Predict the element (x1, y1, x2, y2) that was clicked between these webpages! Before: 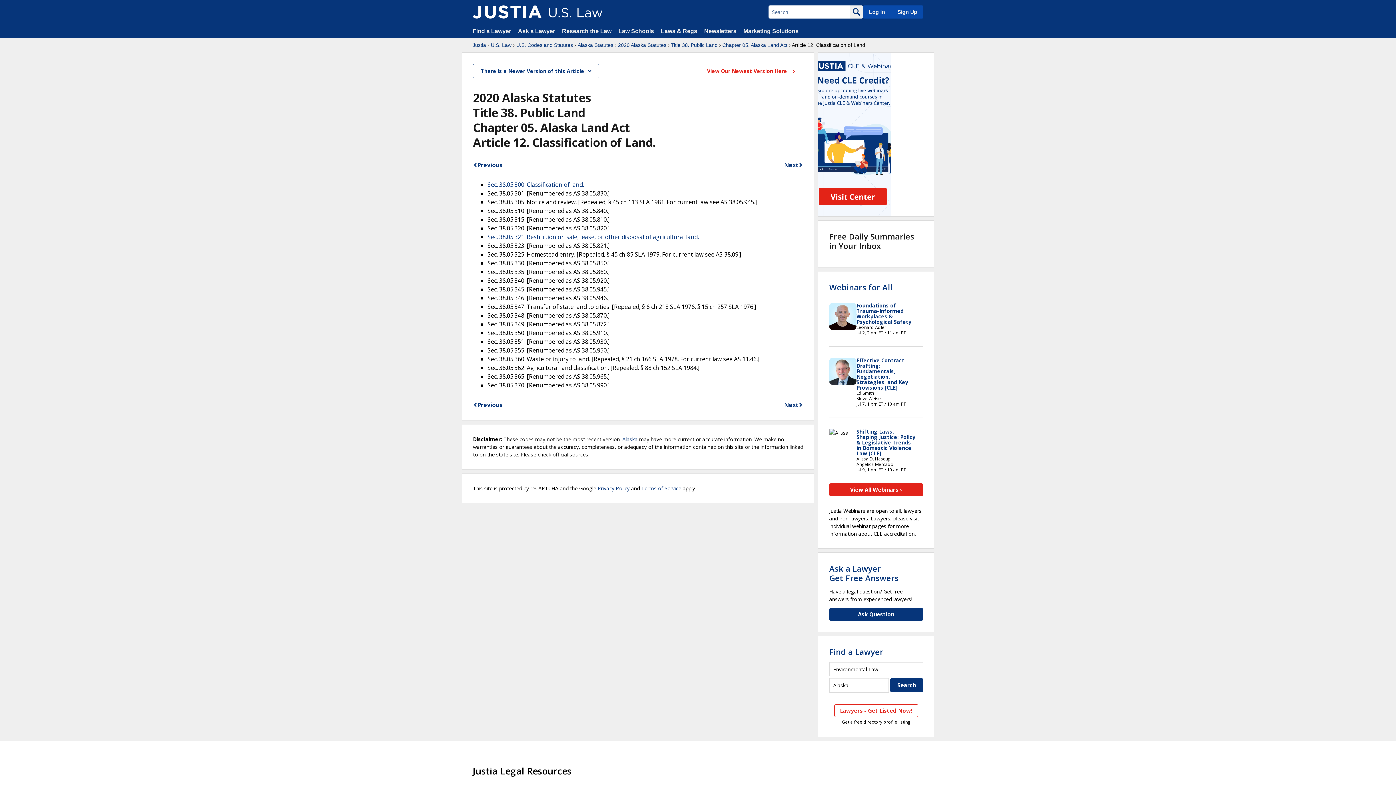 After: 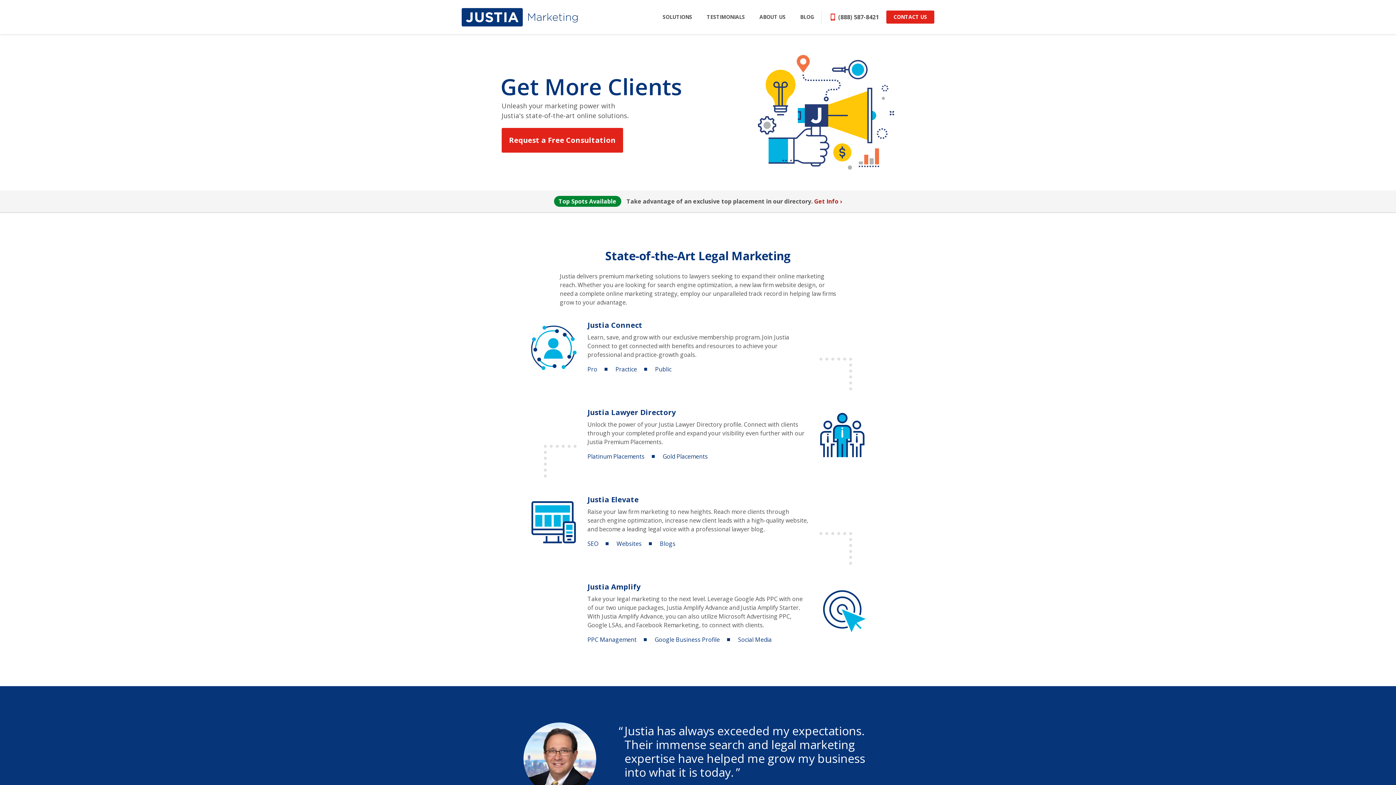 Action: label: Marketing Solutions bbox: (743, 28, 798, 34)